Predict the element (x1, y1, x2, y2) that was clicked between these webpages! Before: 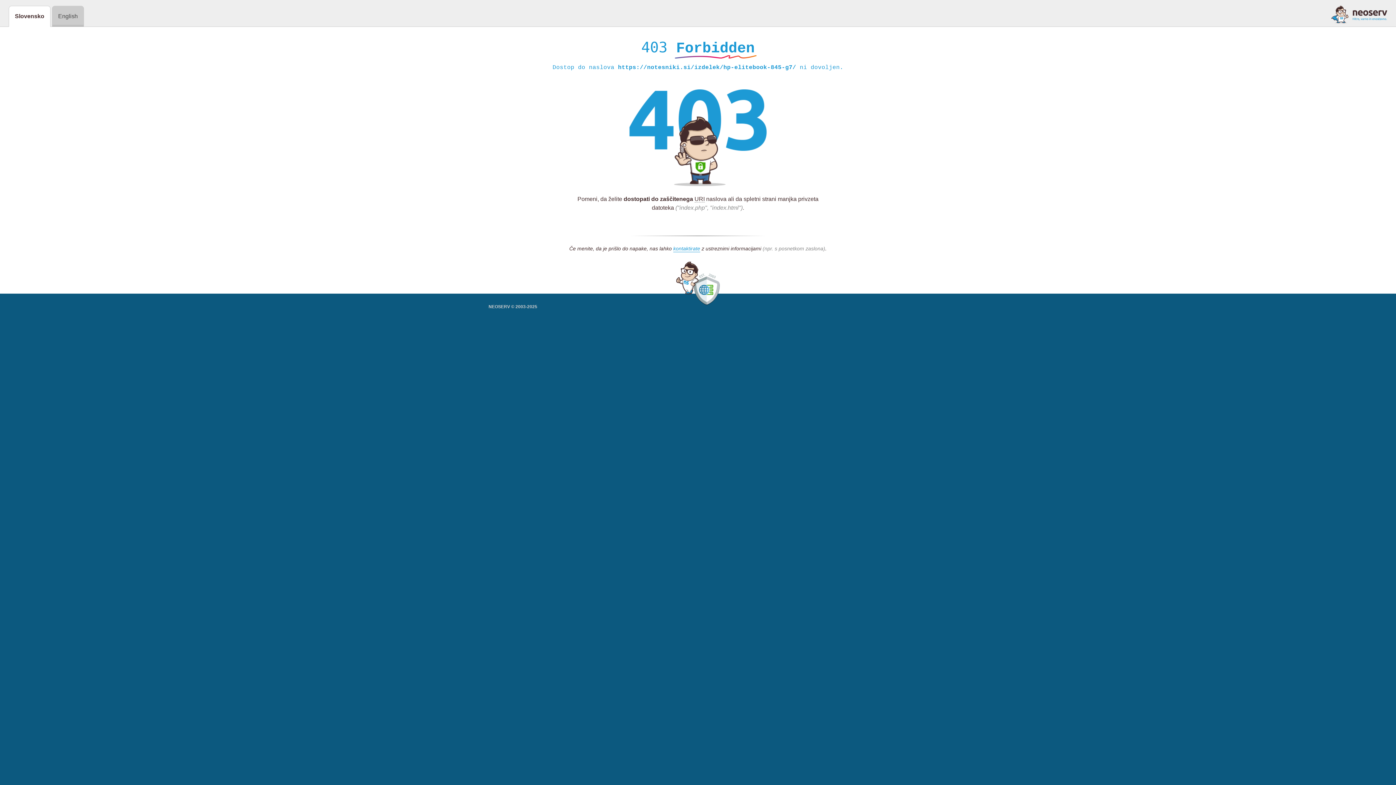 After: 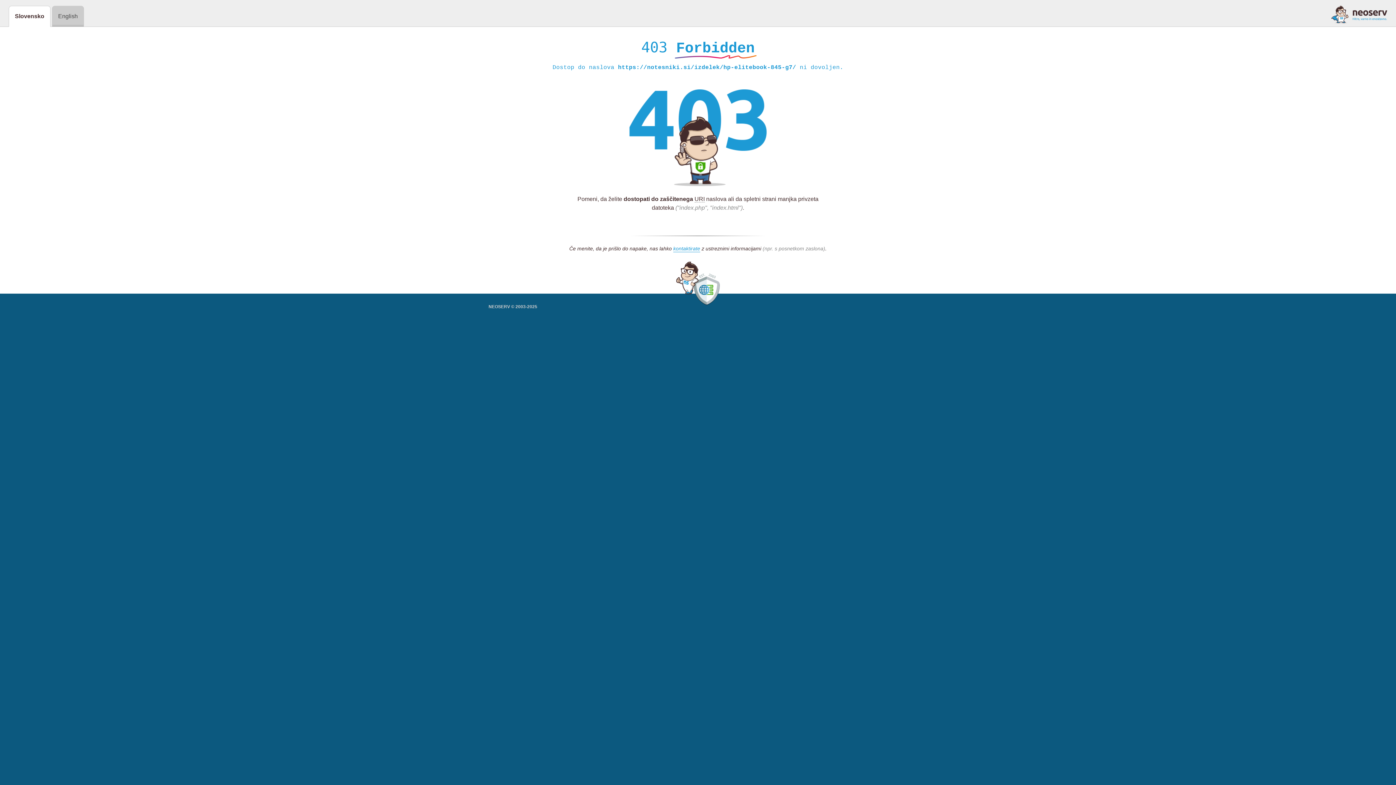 Action: bbox: (1331, 5, 1387, 23)